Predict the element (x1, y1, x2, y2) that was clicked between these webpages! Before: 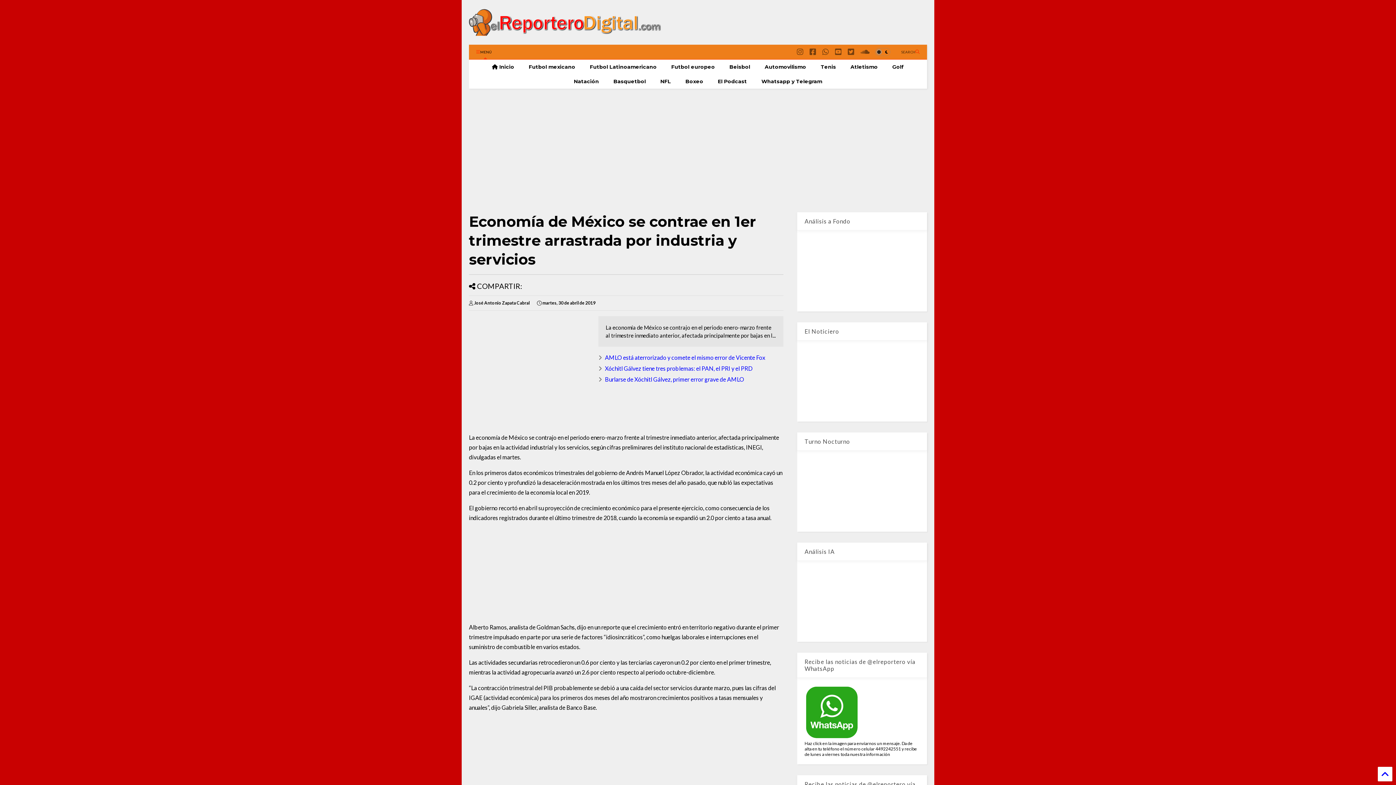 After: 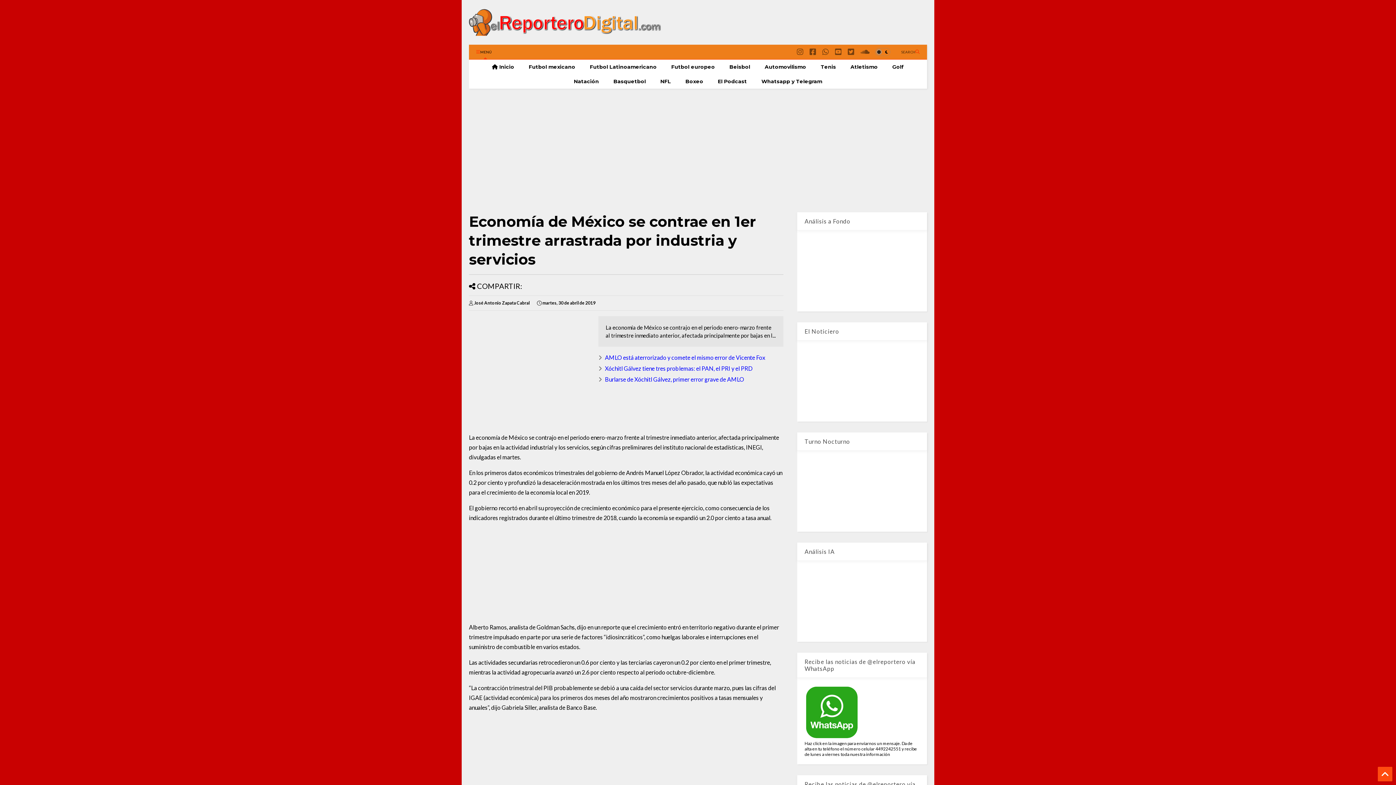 Action: bbox: (1378, 767, 1392, 781)